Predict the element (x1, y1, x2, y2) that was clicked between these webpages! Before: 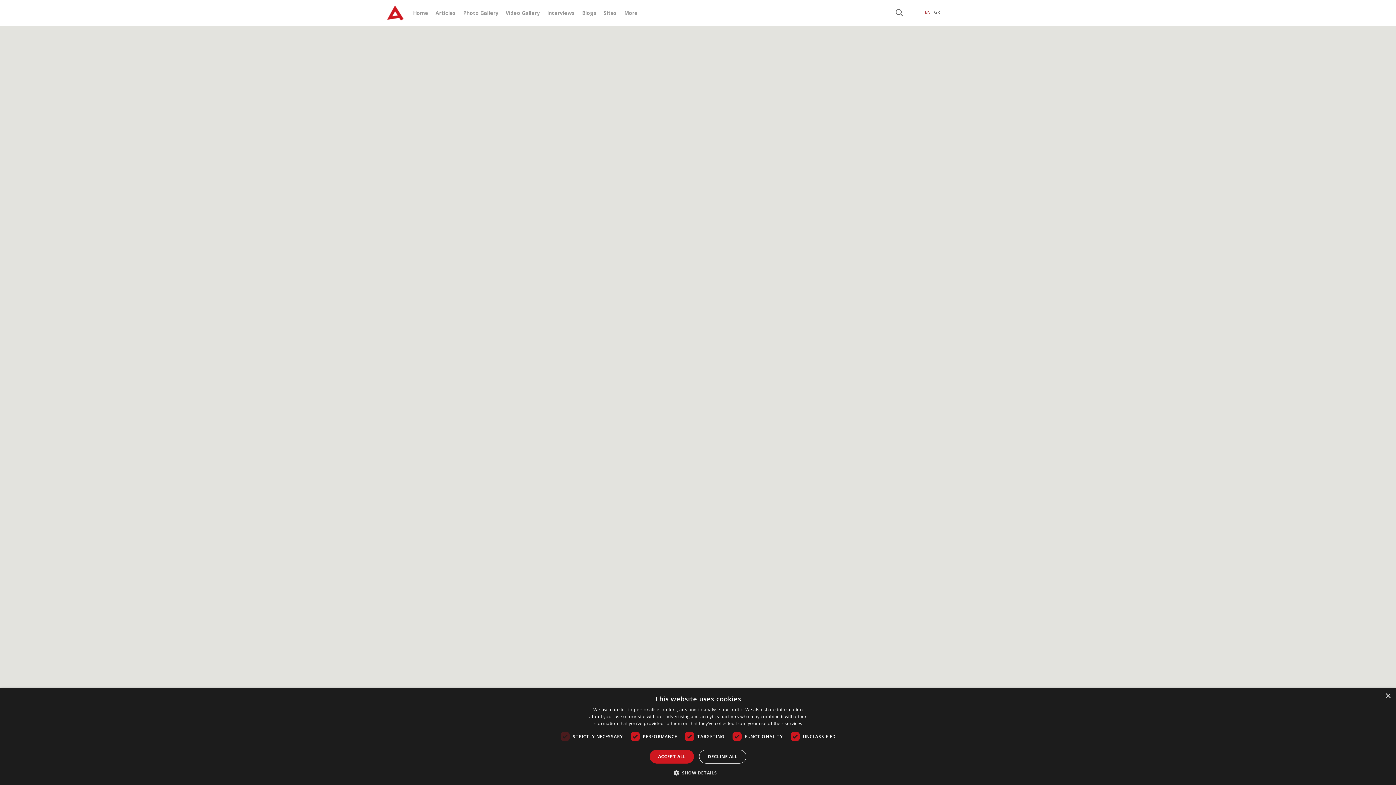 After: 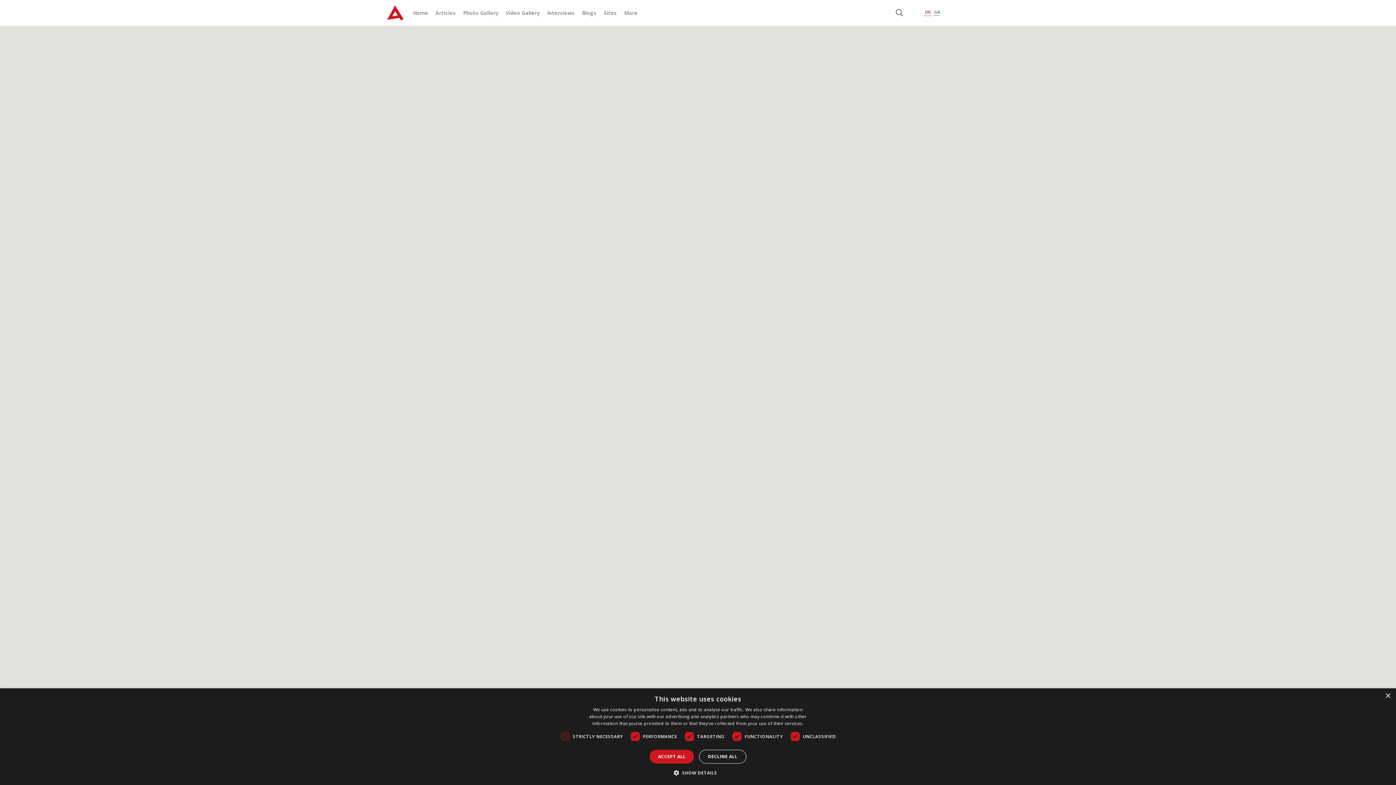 Action: label: GR bbox: (934, 9, 940, 15)